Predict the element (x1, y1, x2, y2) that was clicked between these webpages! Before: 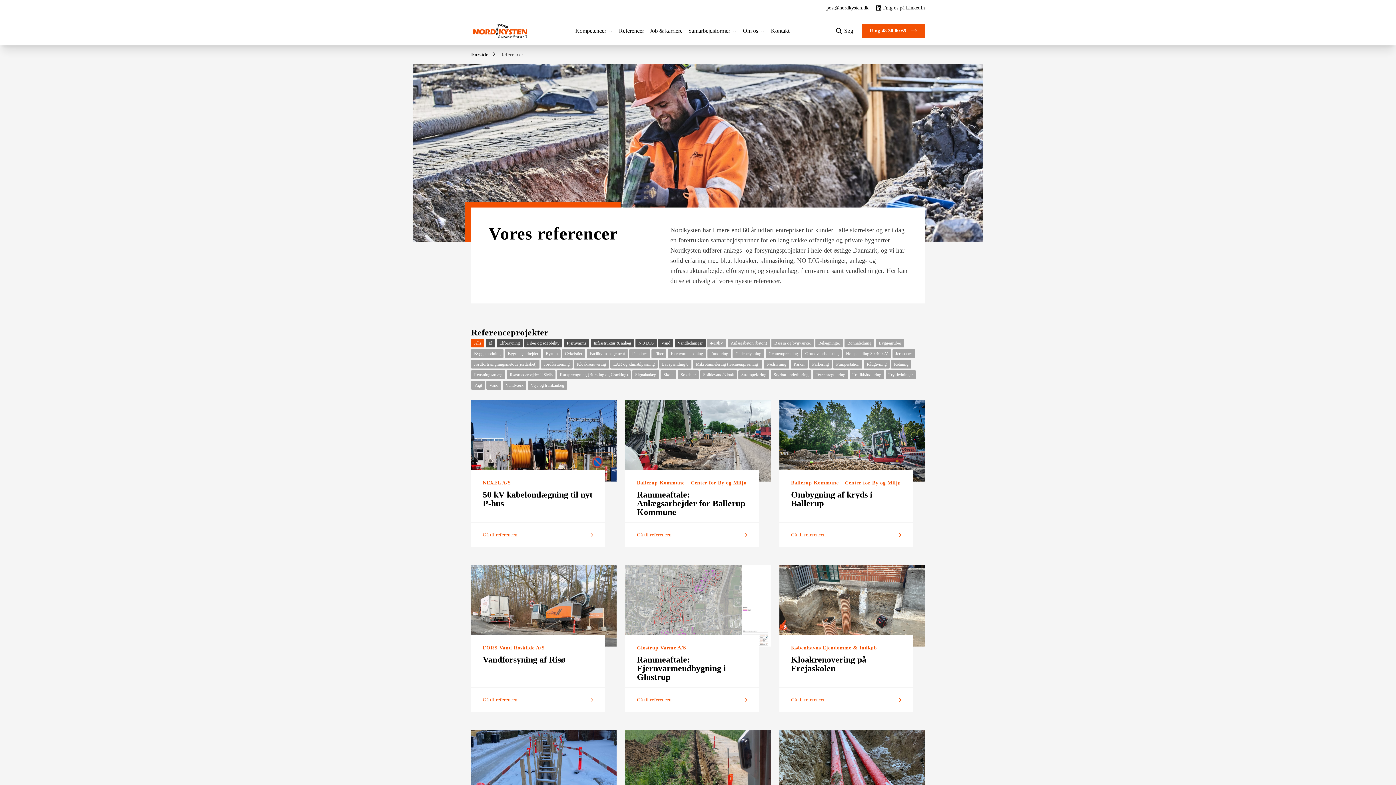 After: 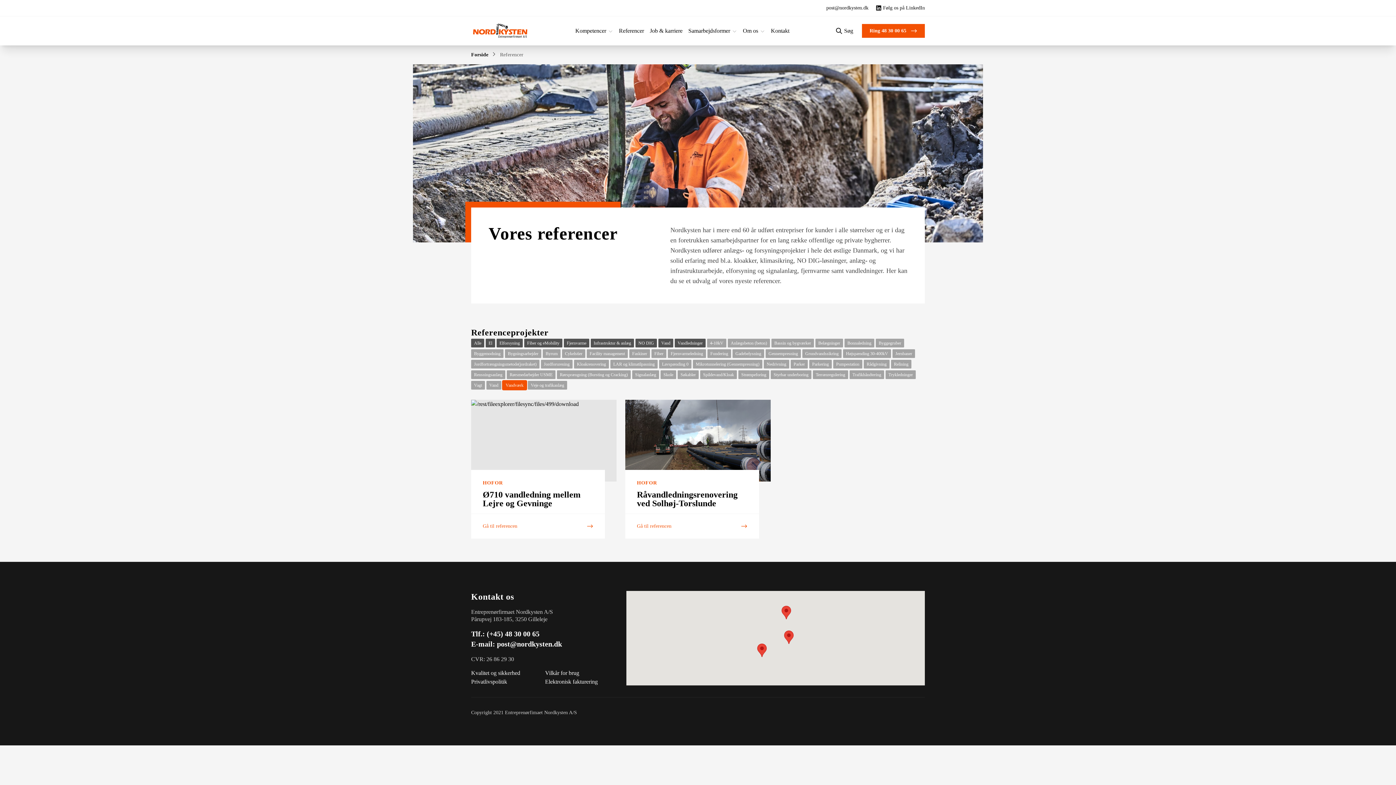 Action: label: Vandværk bbox: (502, 381, 526, 389)